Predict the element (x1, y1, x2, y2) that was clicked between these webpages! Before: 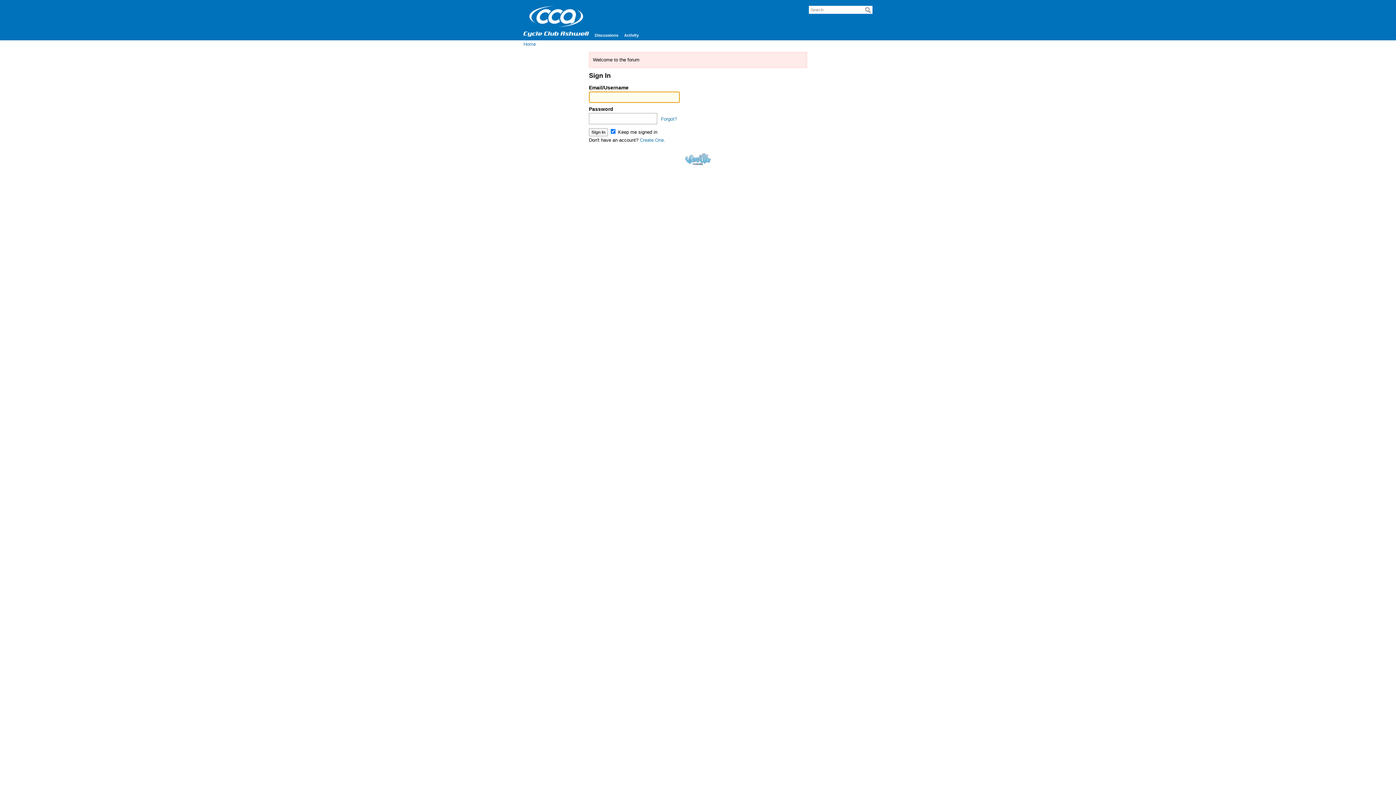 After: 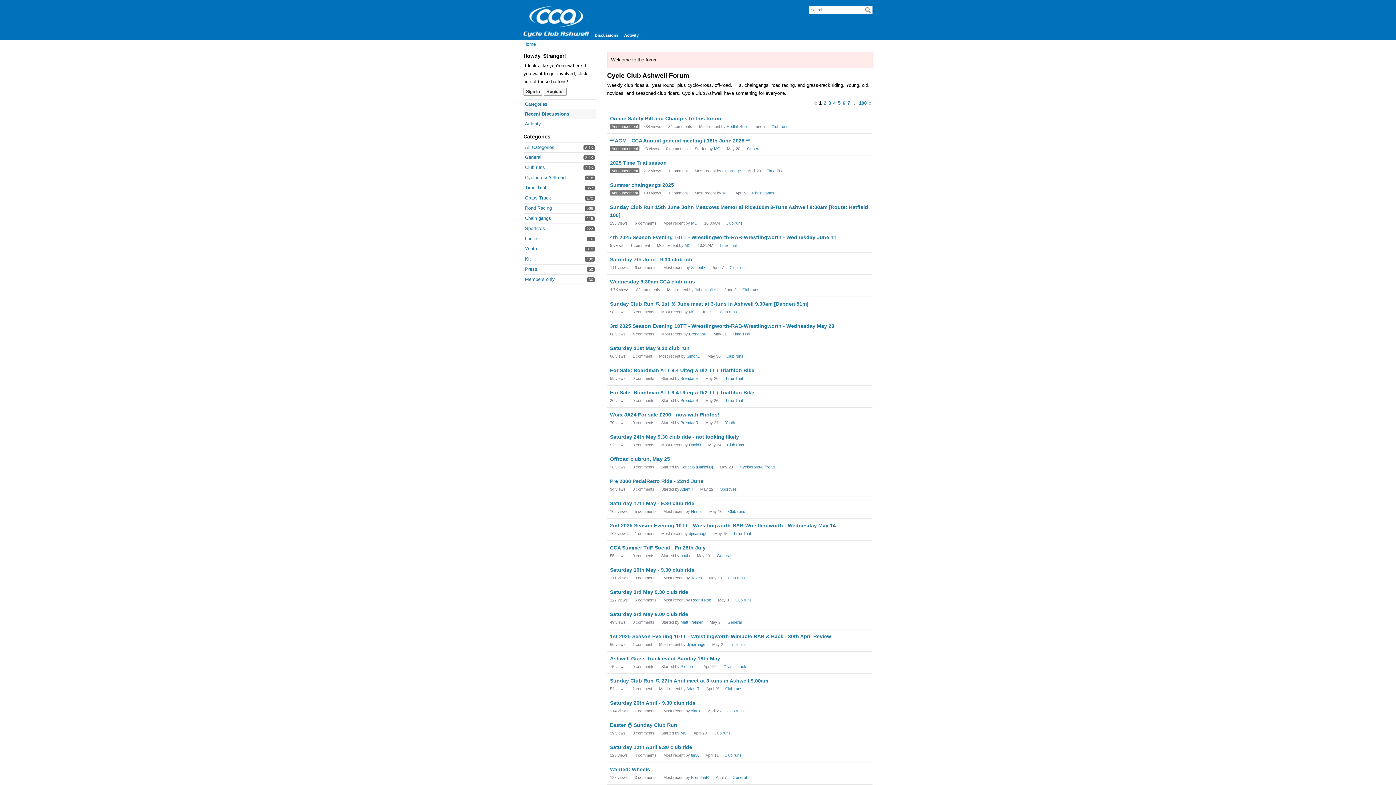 Action: bbox: (523, 28, 589, 38)